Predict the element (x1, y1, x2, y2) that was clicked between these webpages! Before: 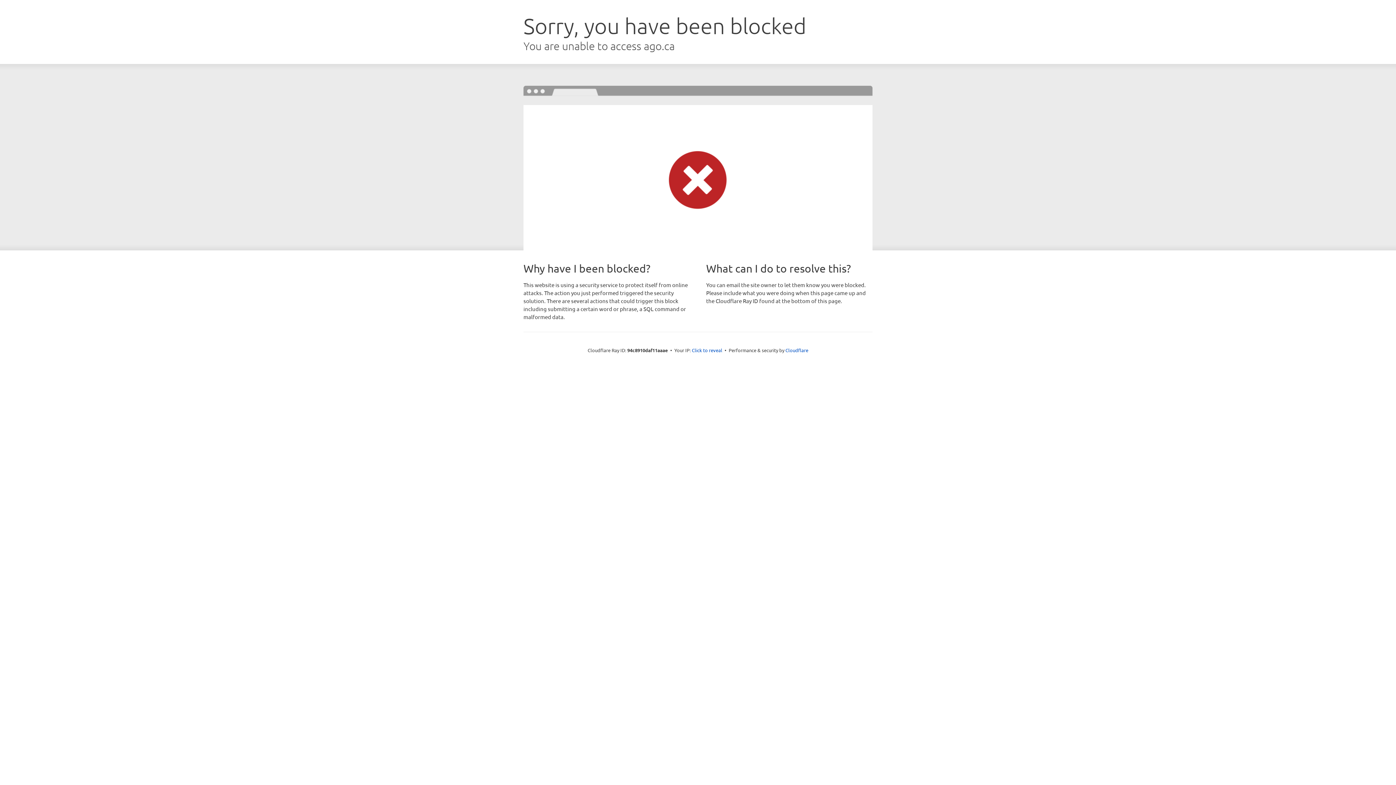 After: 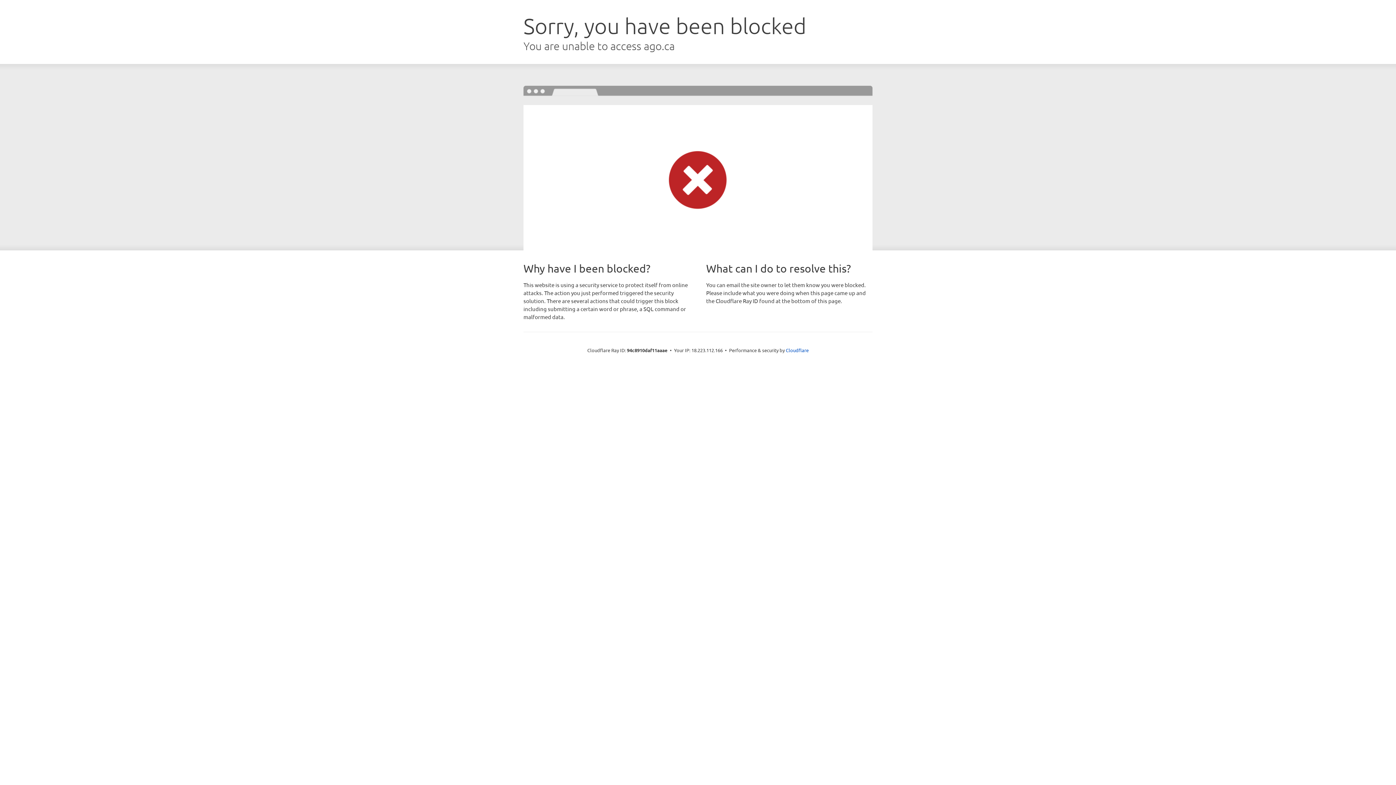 Action: label: Click to reveal bbox: (692, 346, 722, 353)